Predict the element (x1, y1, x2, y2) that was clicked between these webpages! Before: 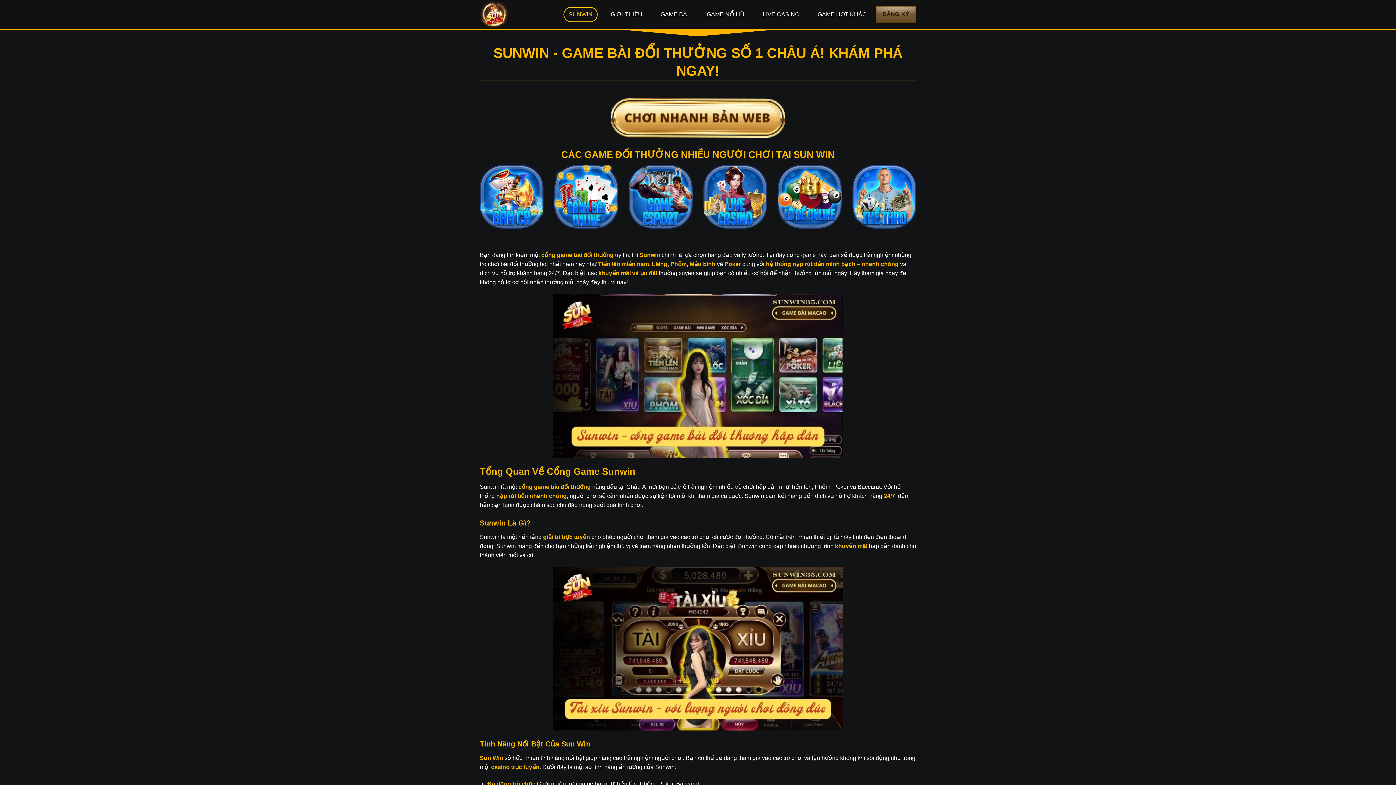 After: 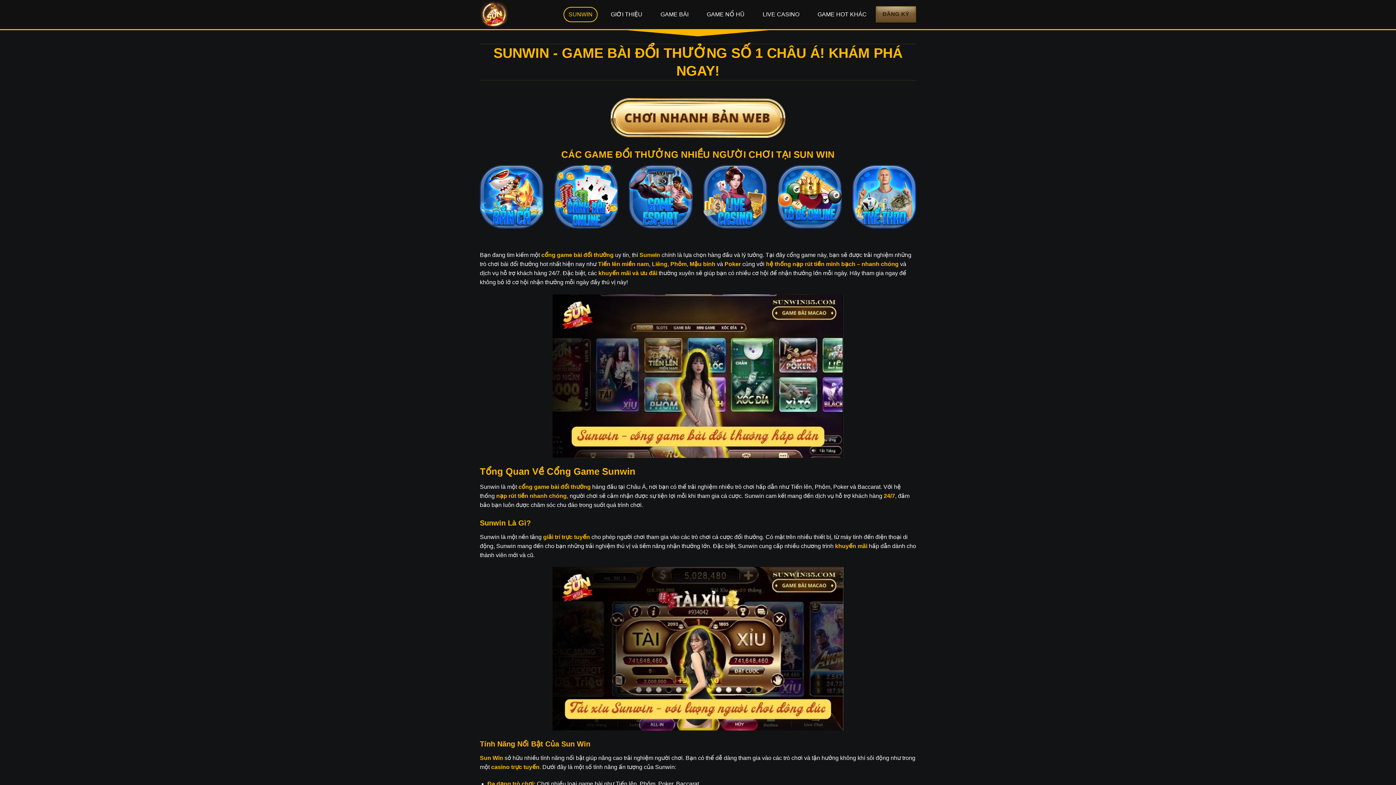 Action: bbox: (480, 755, 503, 761) label: Sun Win